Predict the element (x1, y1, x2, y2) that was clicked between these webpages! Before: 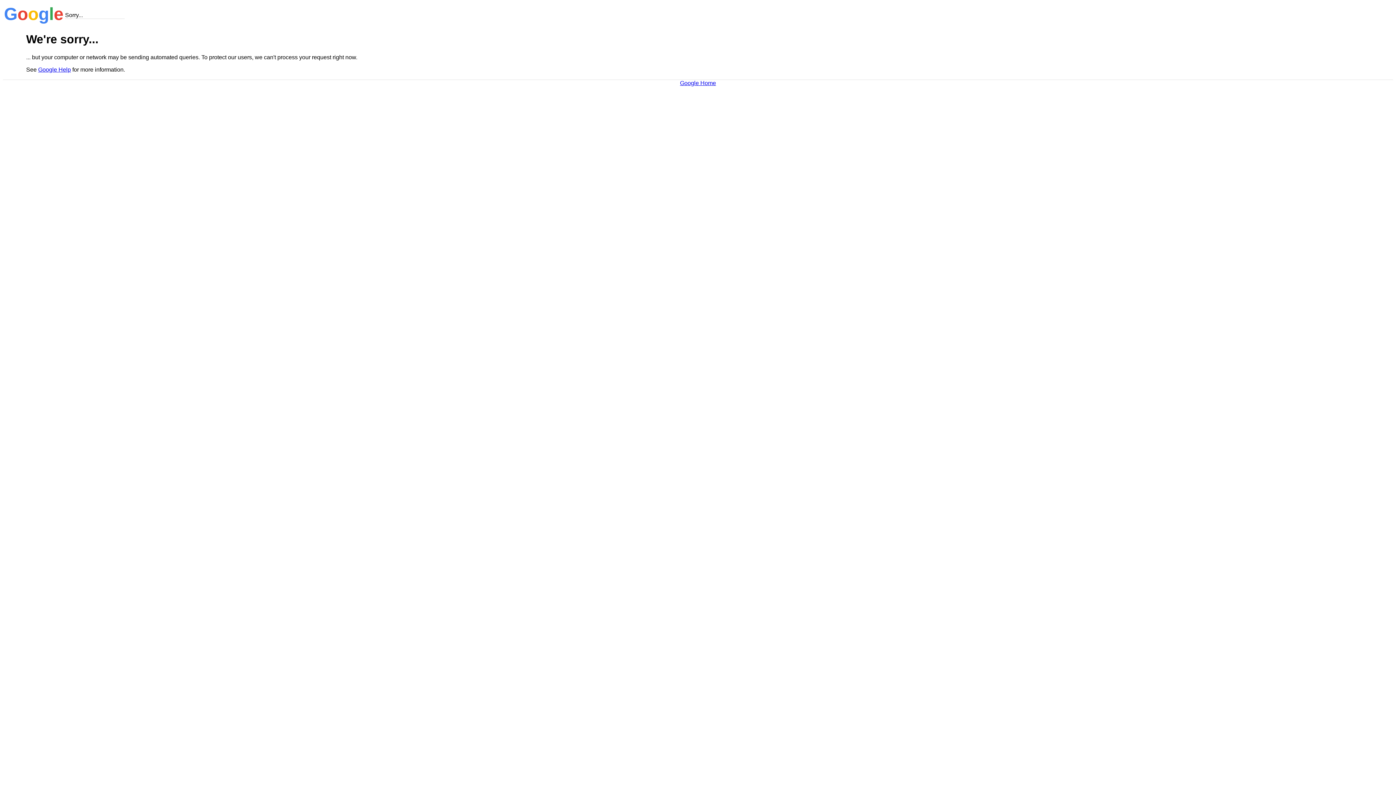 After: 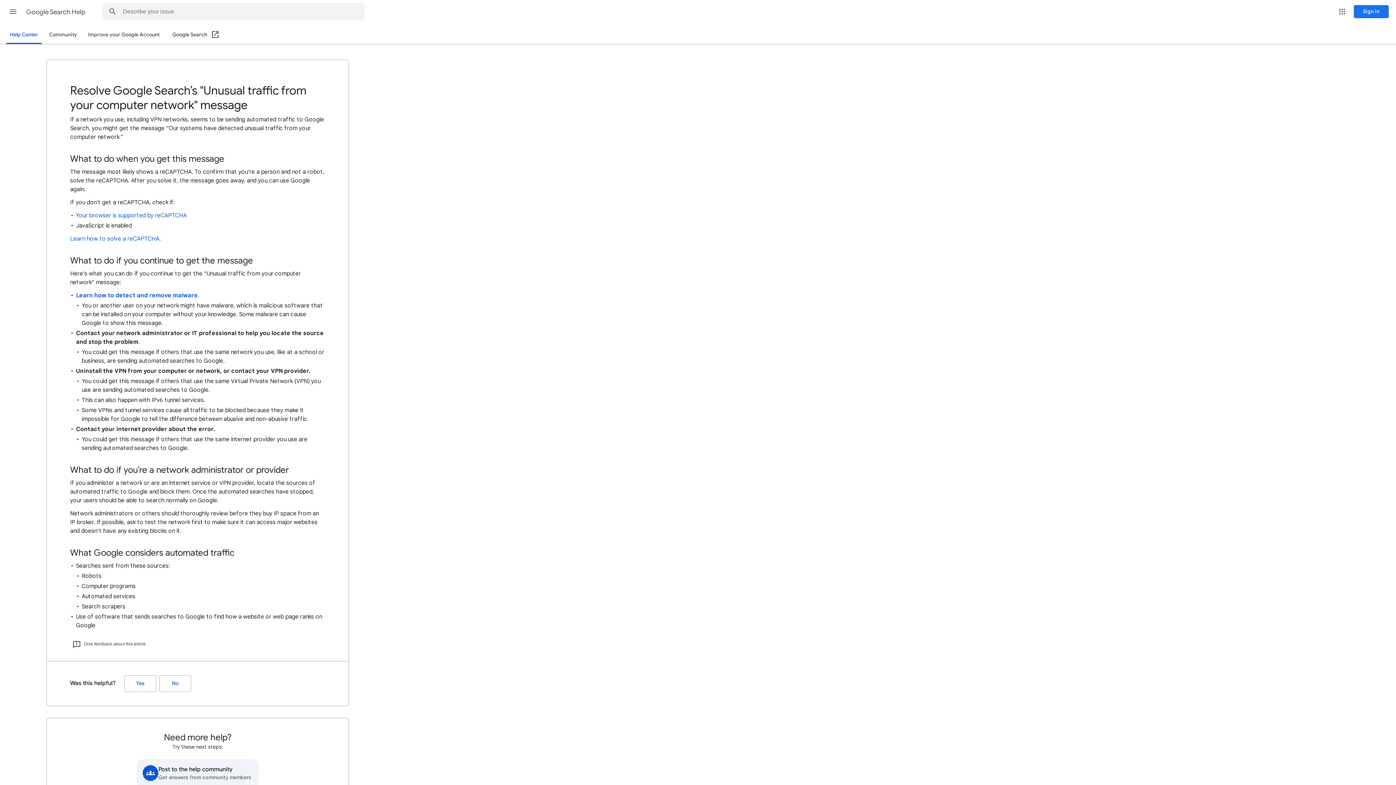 Action: label: Google Help bbox: (38, 66, 70, 72)